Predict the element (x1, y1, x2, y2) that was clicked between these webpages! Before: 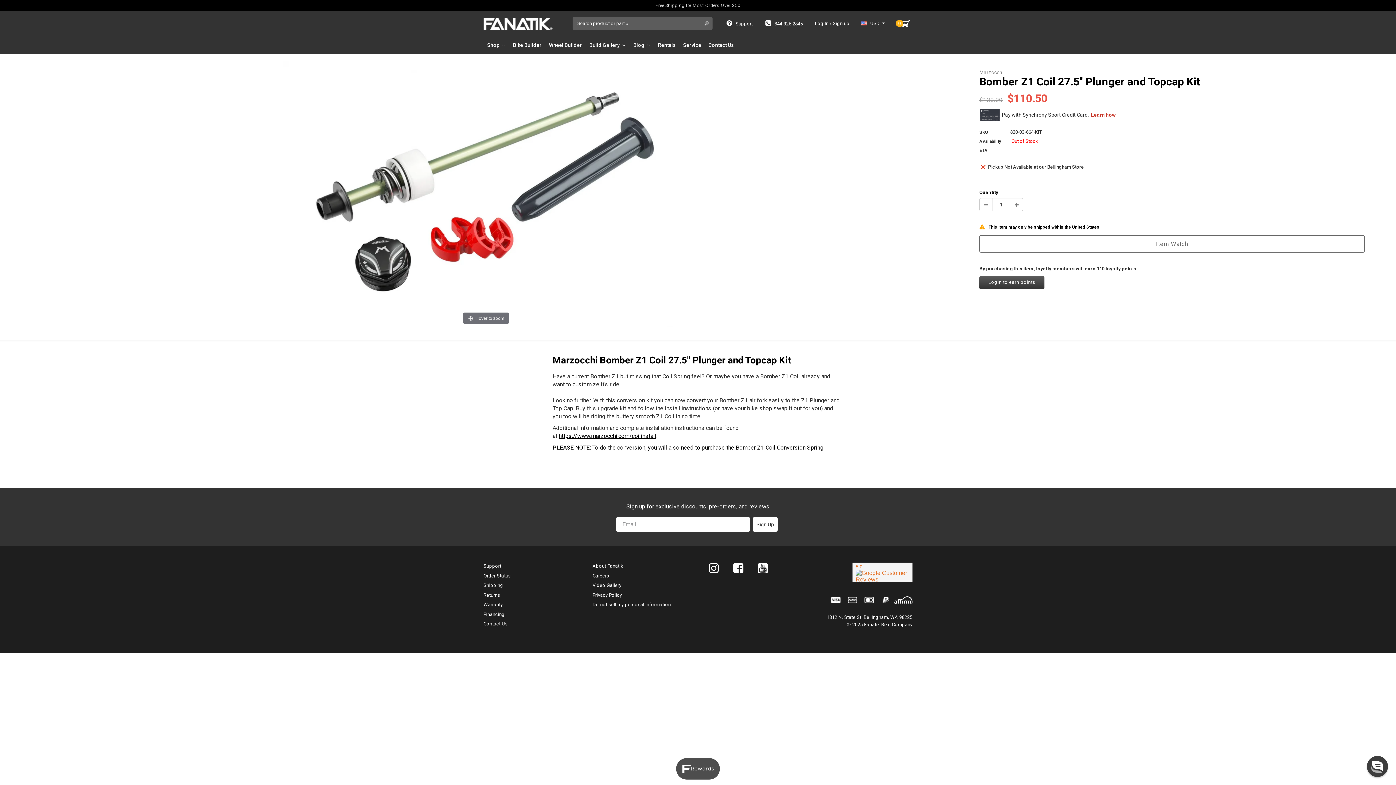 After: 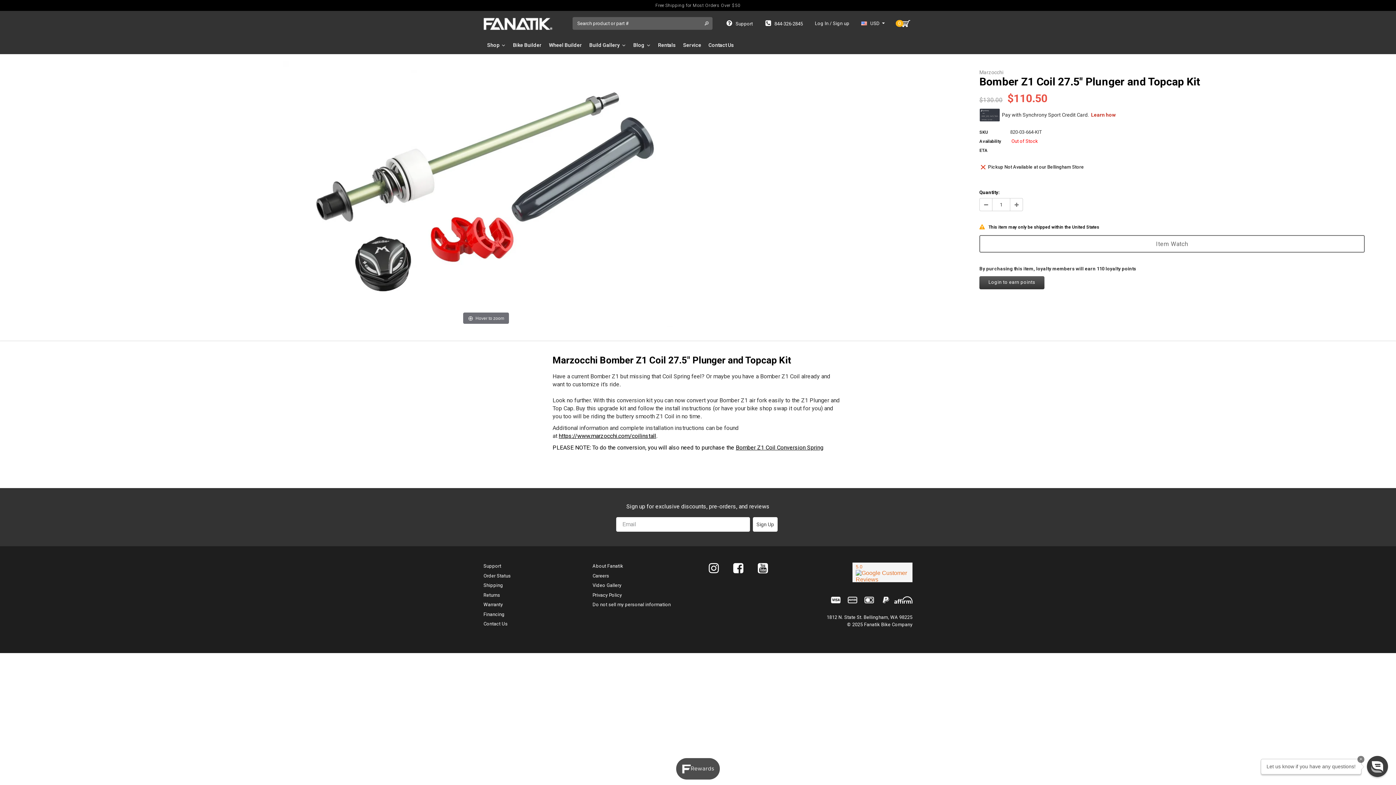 Action: bbox: (733, 561, 743, 575)